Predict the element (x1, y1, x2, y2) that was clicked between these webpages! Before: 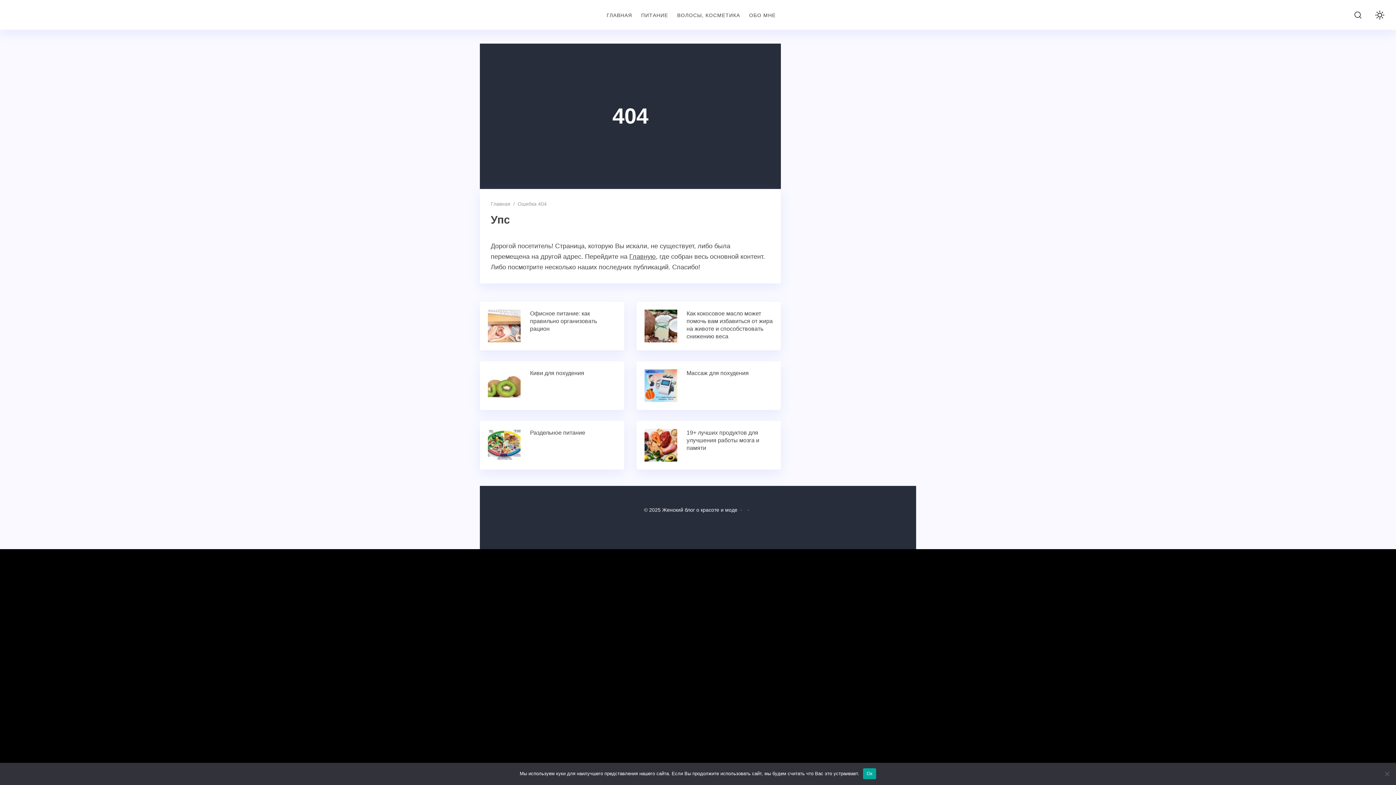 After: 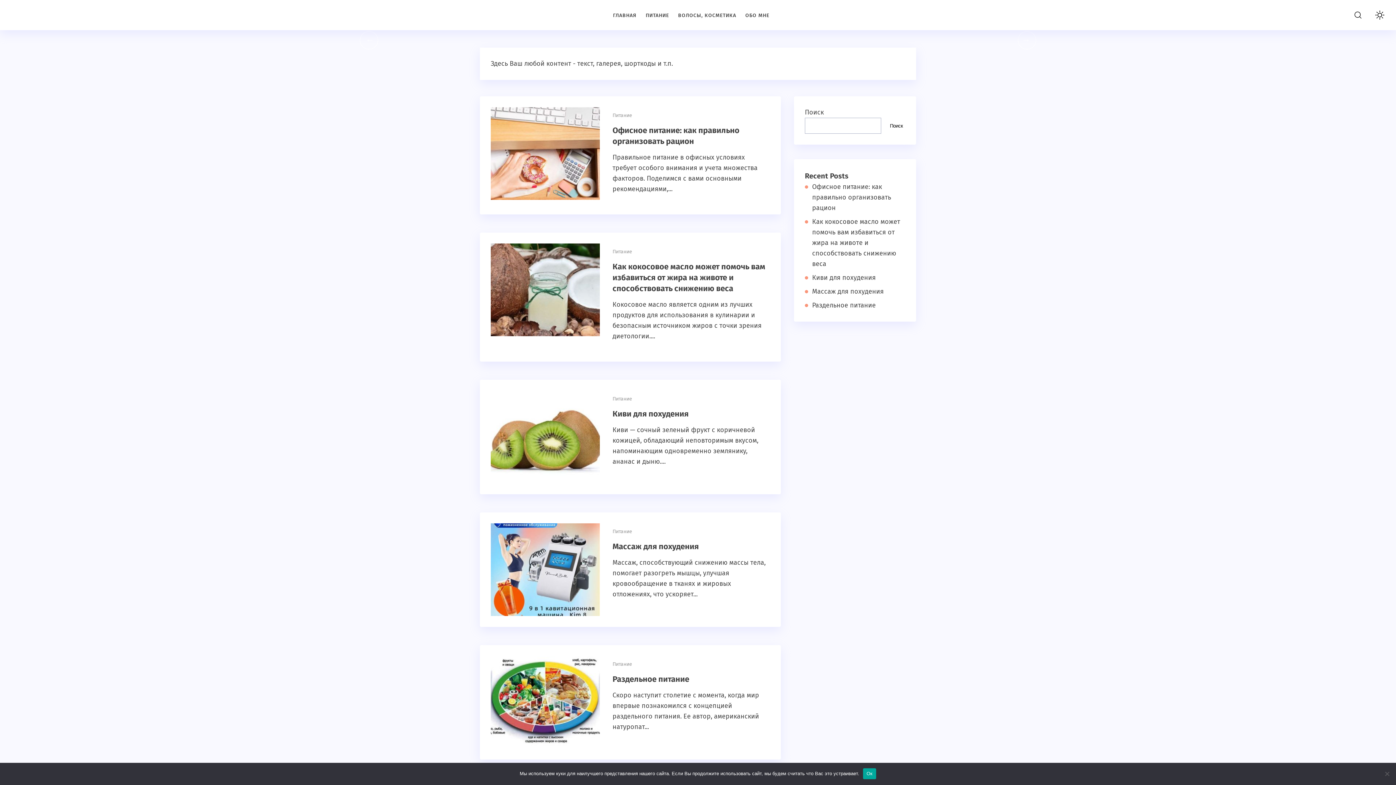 Action: label: Главная bbox: (490, 201, 510, 206)